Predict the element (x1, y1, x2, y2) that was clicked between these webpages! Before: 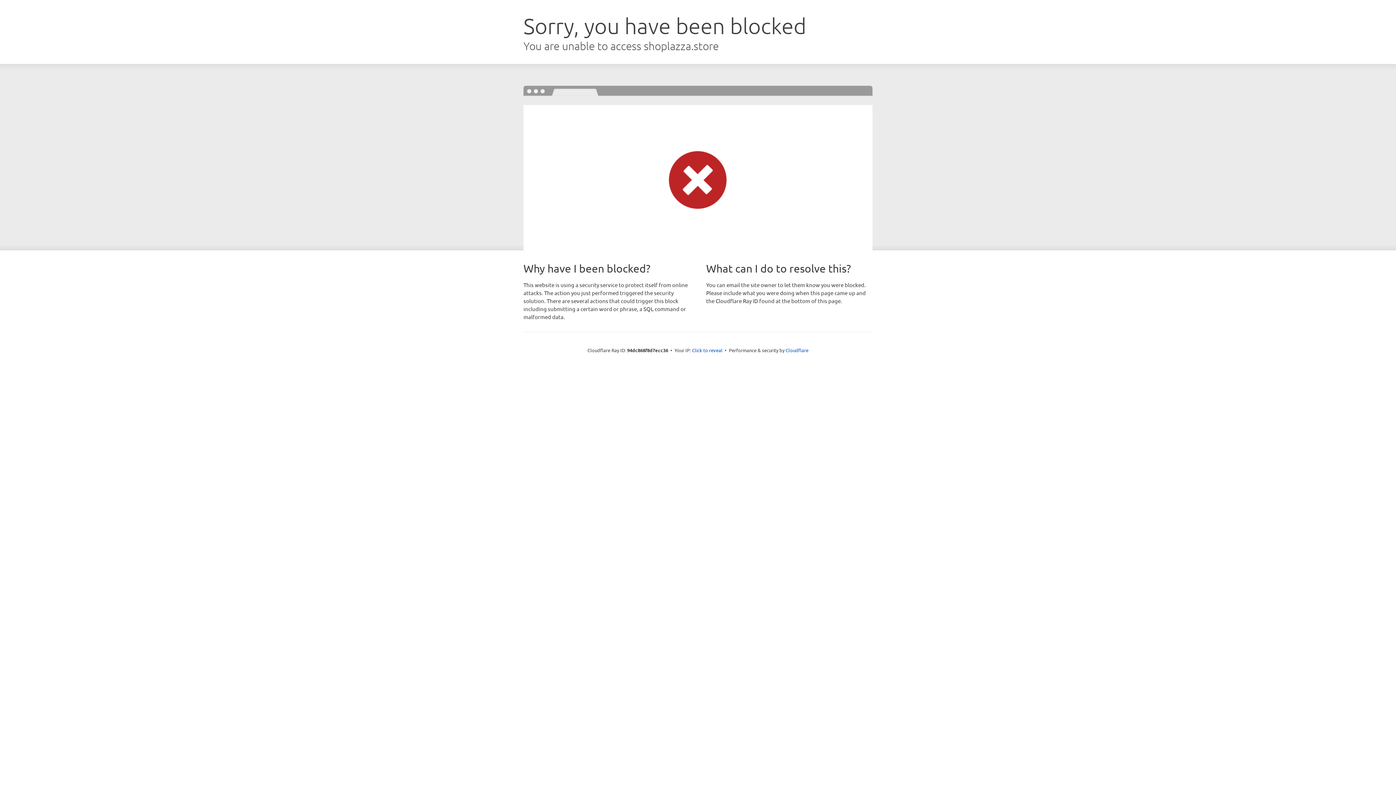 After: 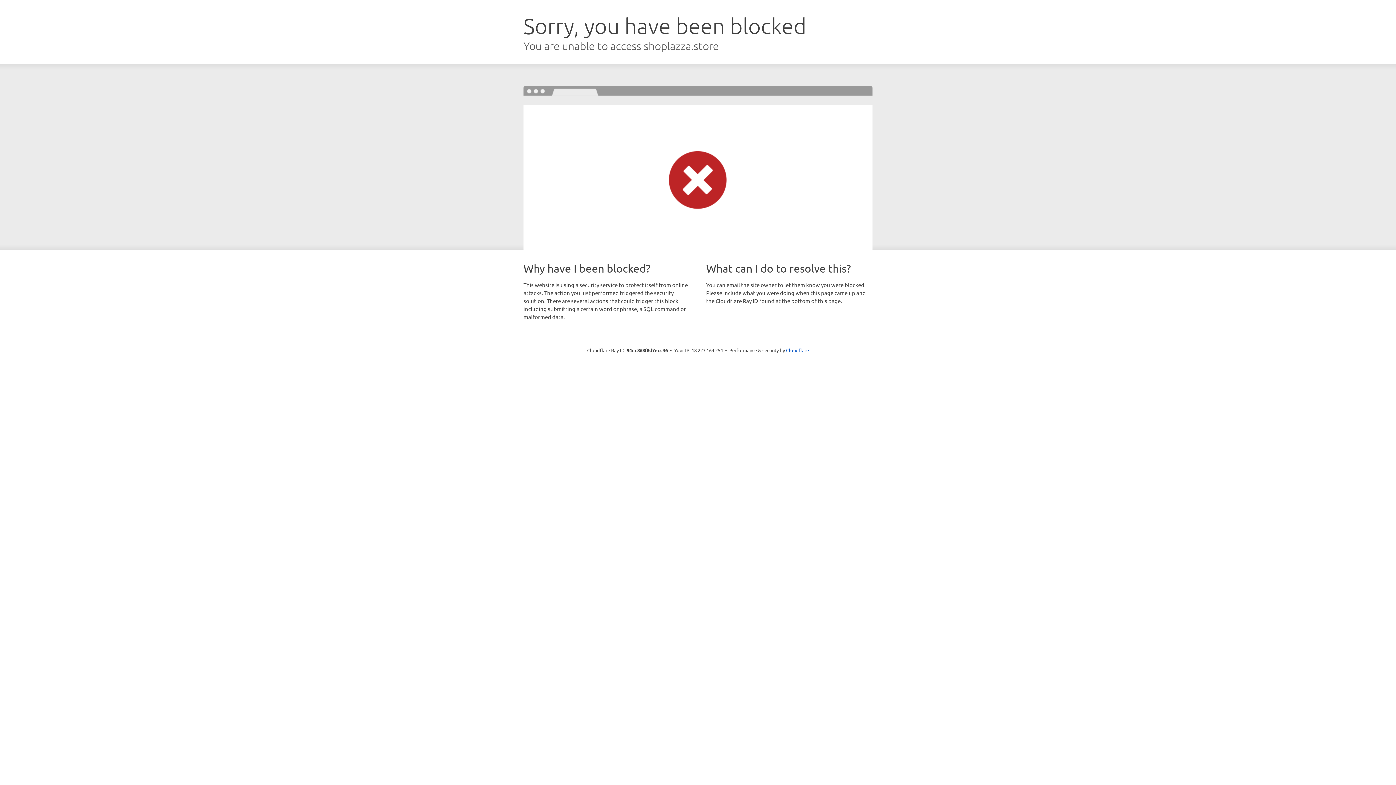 Action: bbox: (692, 346, 722, 353) label: Click to reveal